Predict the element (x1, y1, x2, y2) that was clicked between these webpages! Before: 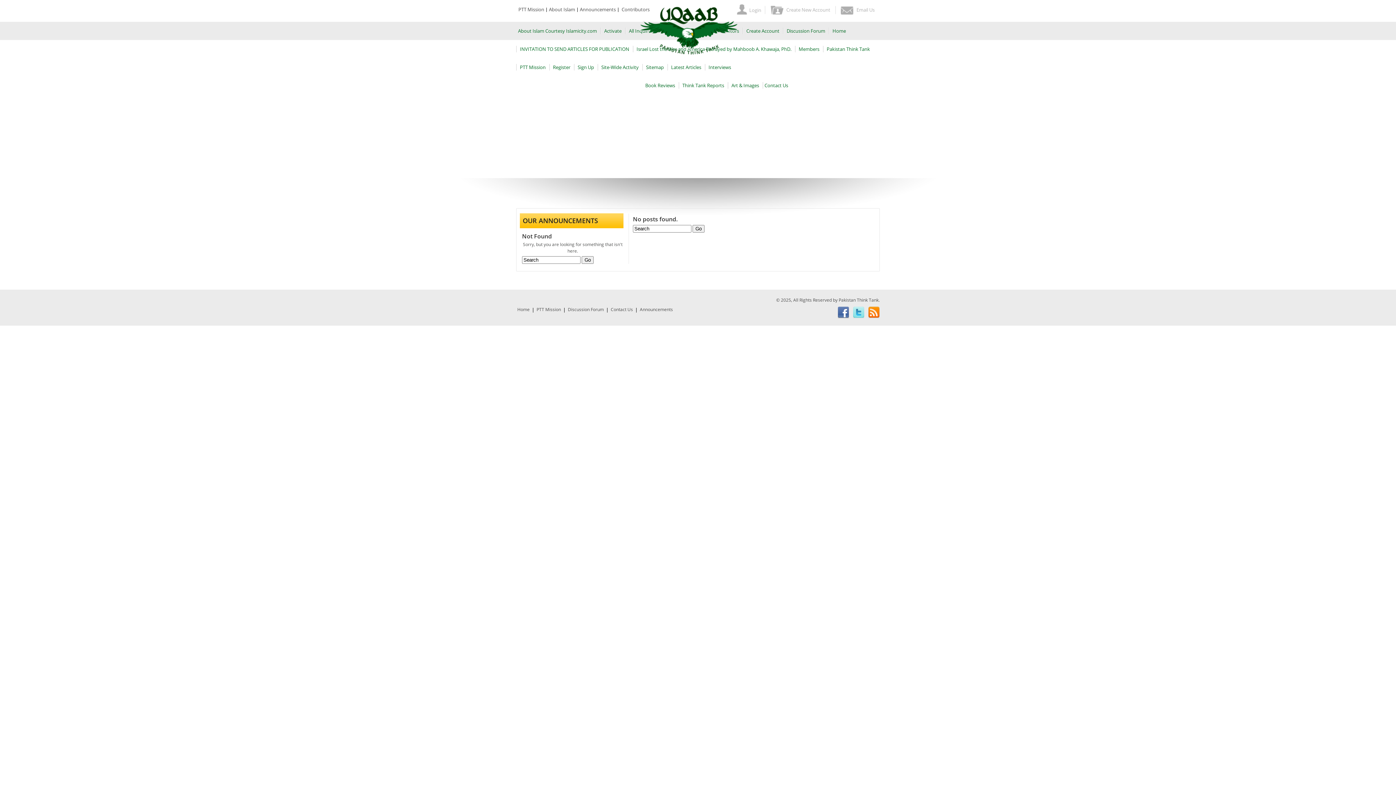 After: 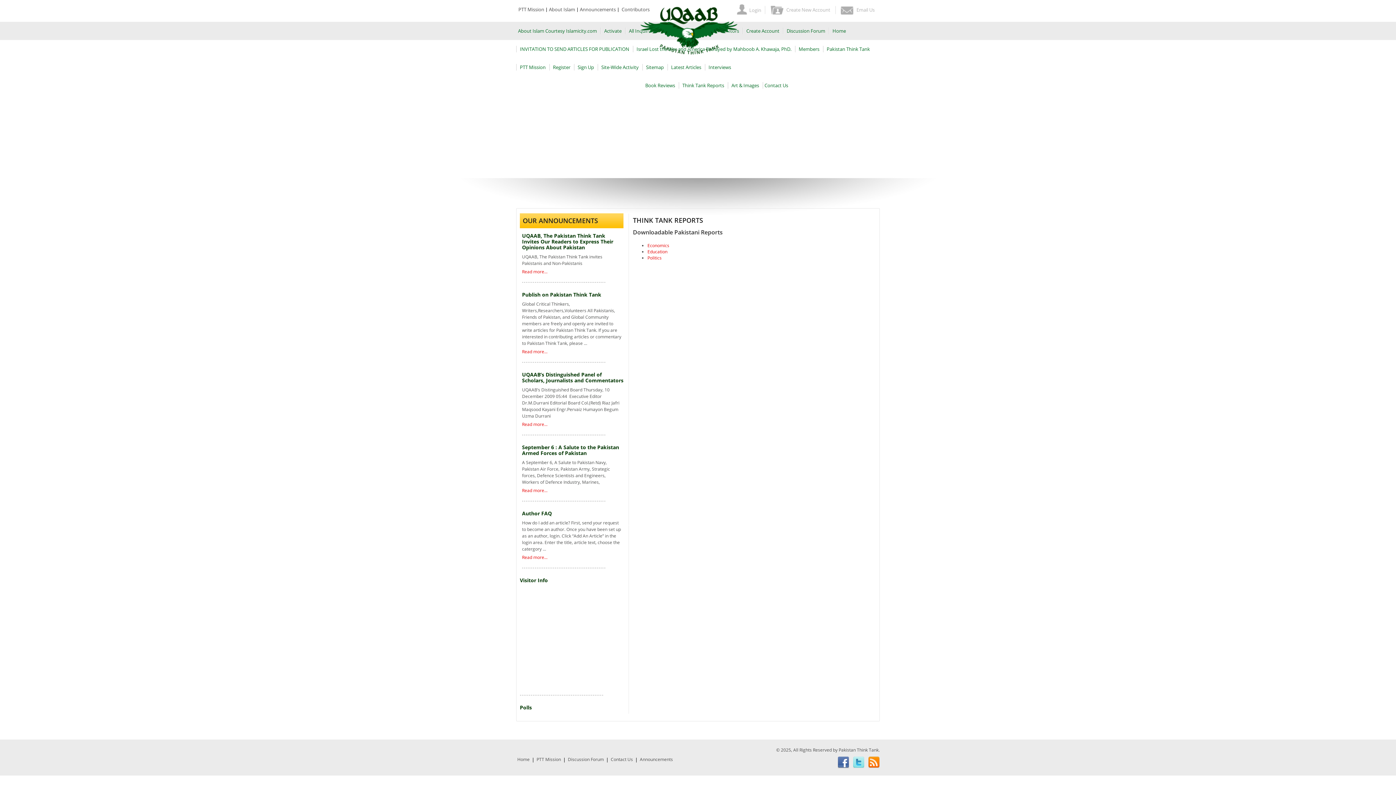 Action: bbox: (680, 76, 726, 94) label: Think Tank Reports